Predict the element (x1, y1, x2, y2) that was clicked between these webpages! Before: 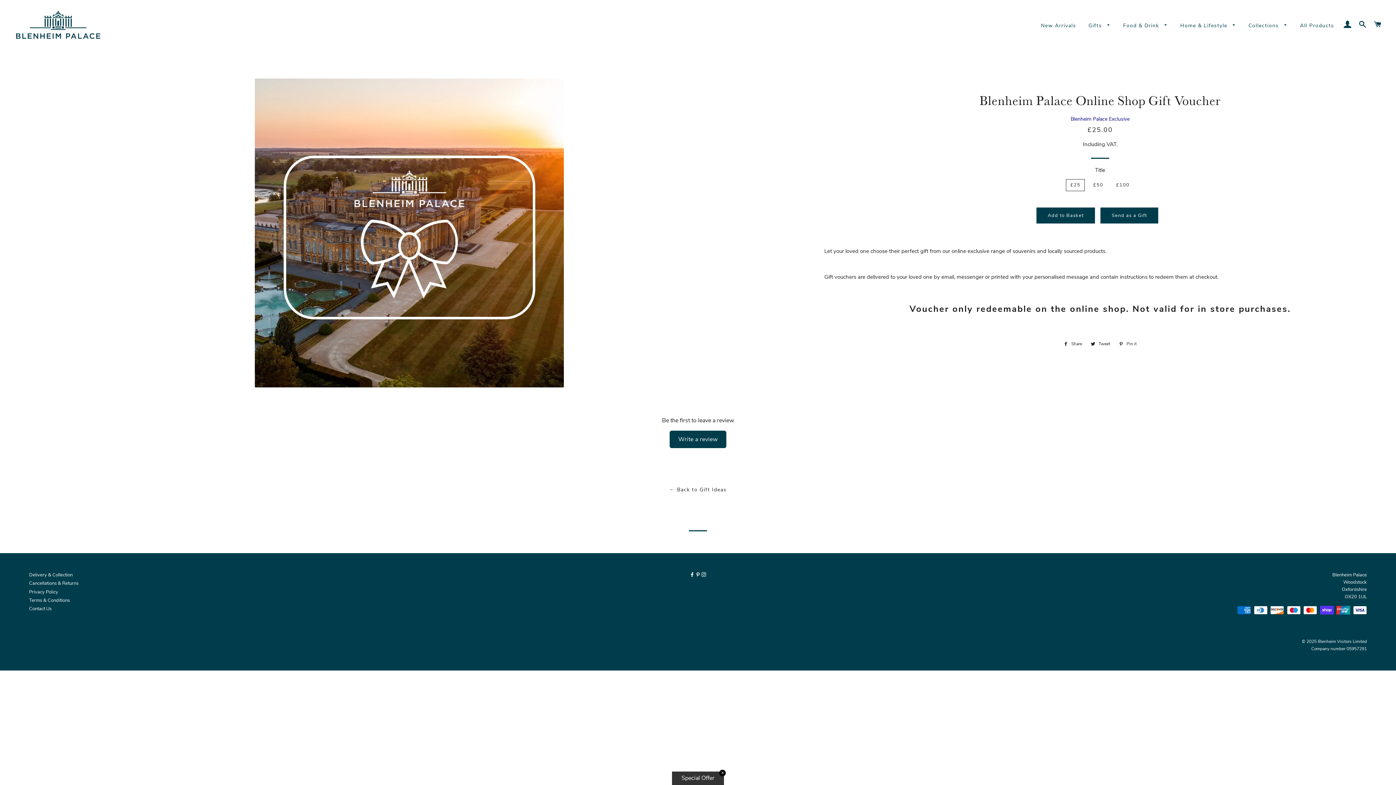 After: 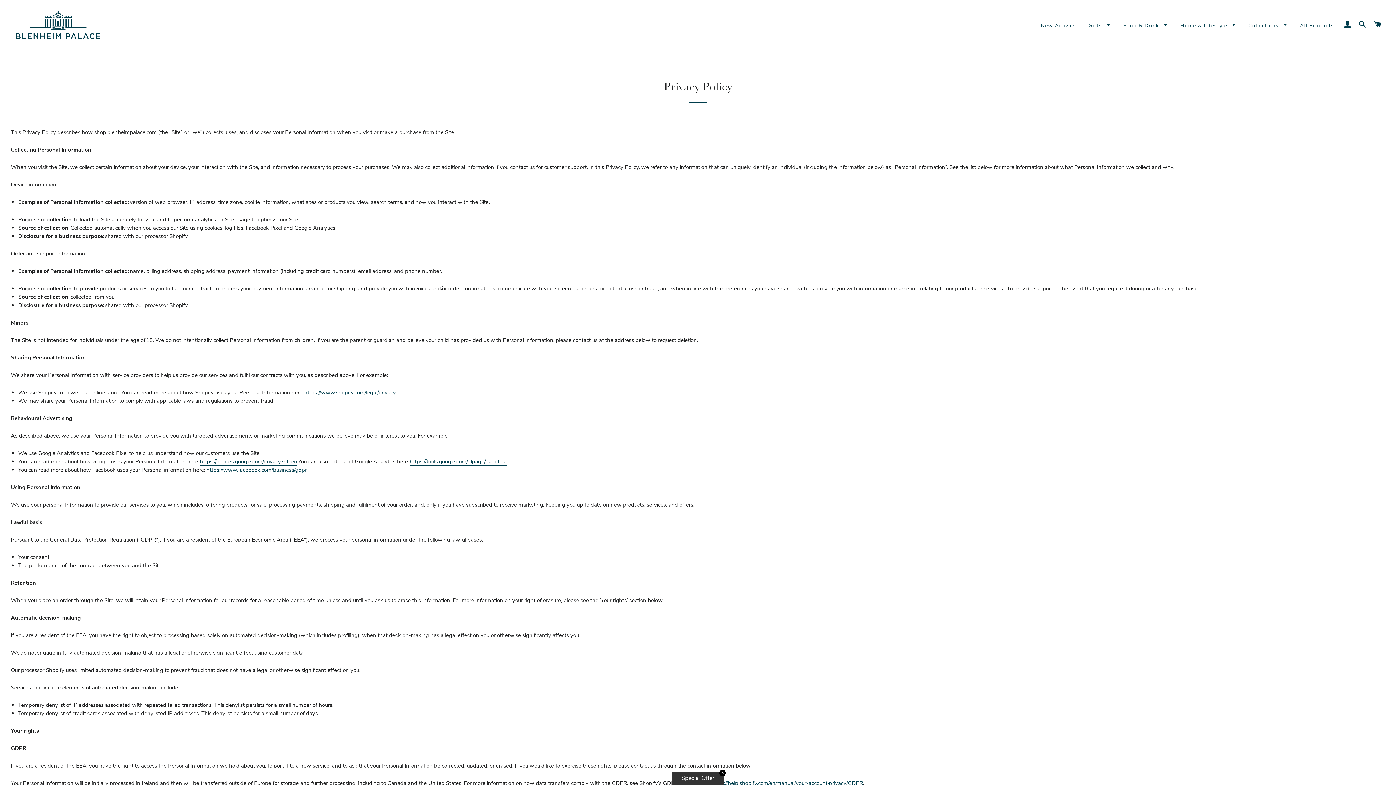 Action: label: Privacy Policy bbox: (29, 588, 58, 595)